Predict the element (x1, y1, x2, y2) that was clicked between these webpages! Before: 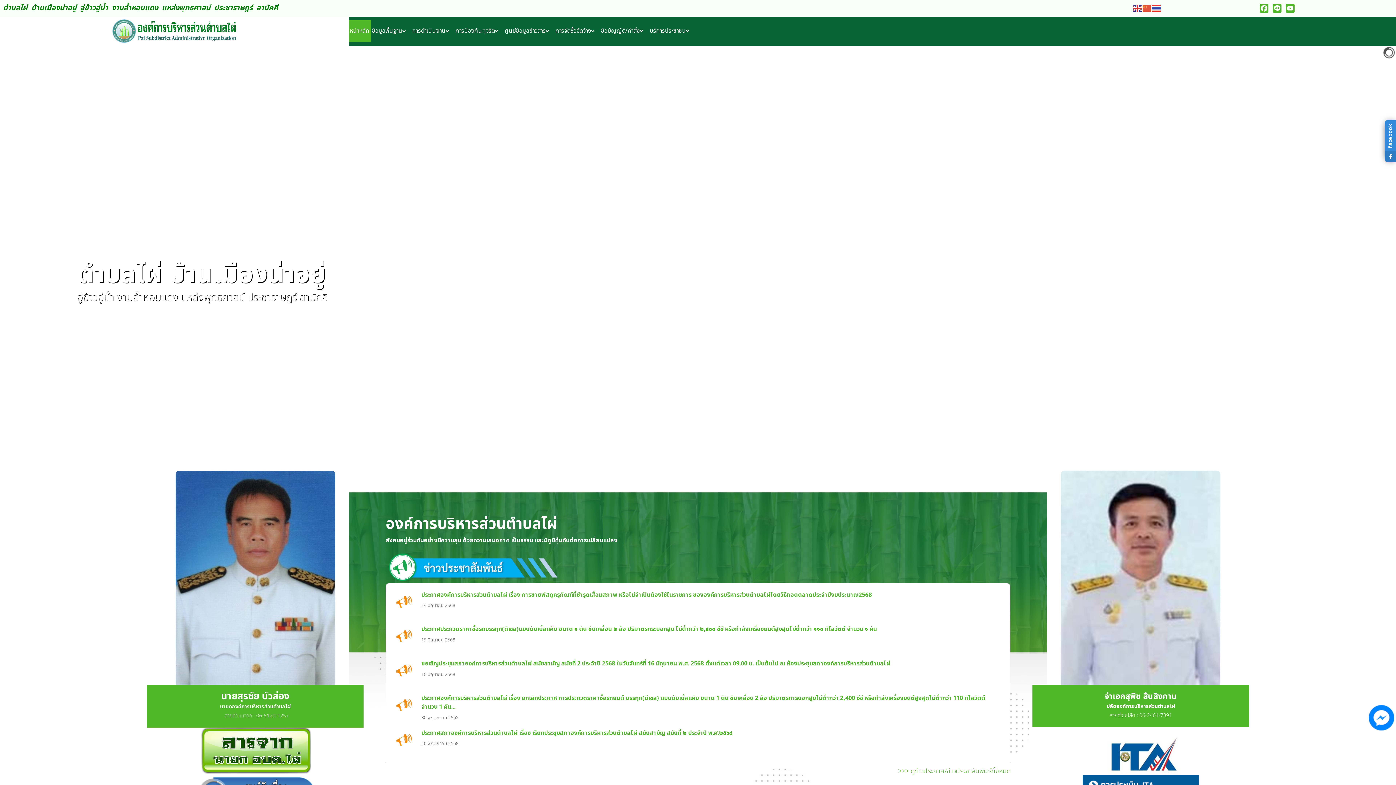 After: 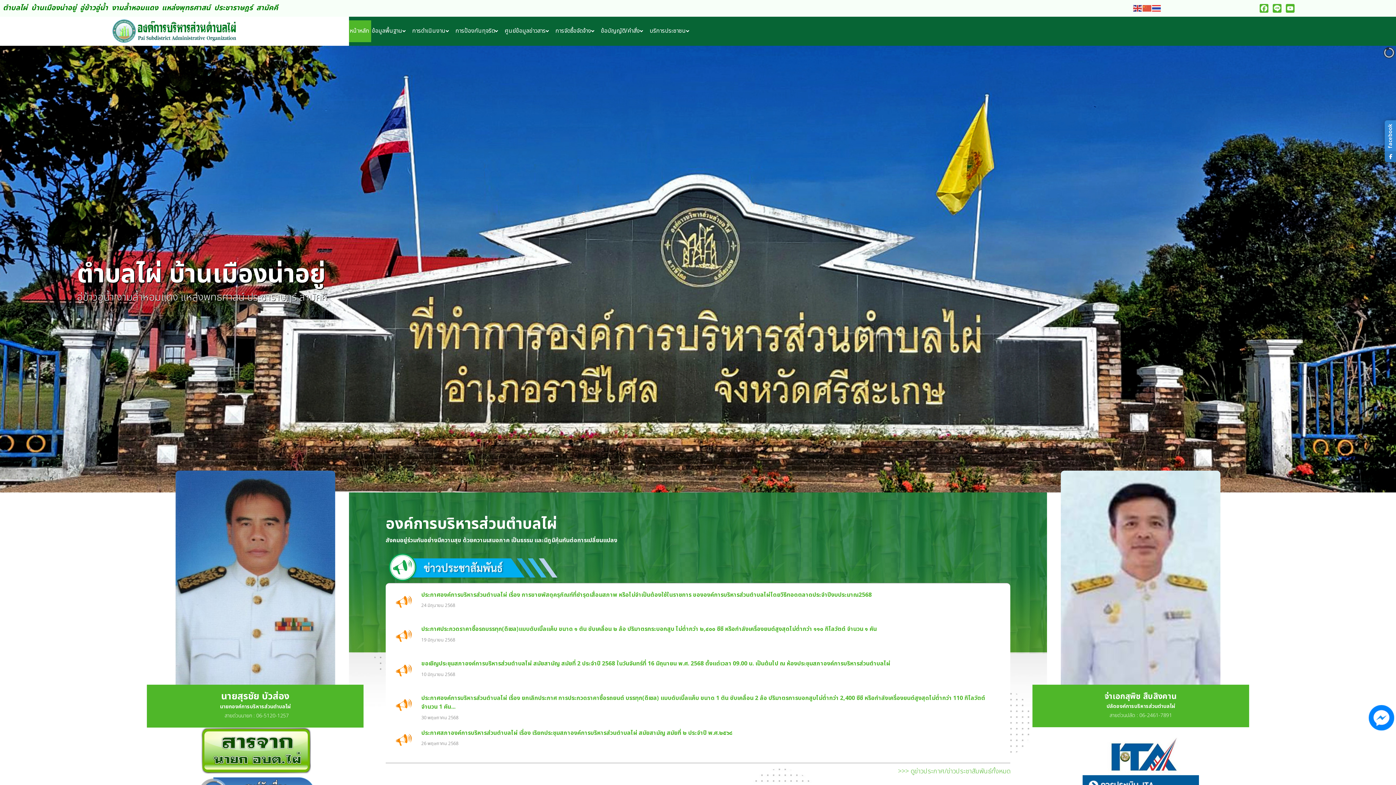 Action: bbox: (1082, 761, 1199, 769)